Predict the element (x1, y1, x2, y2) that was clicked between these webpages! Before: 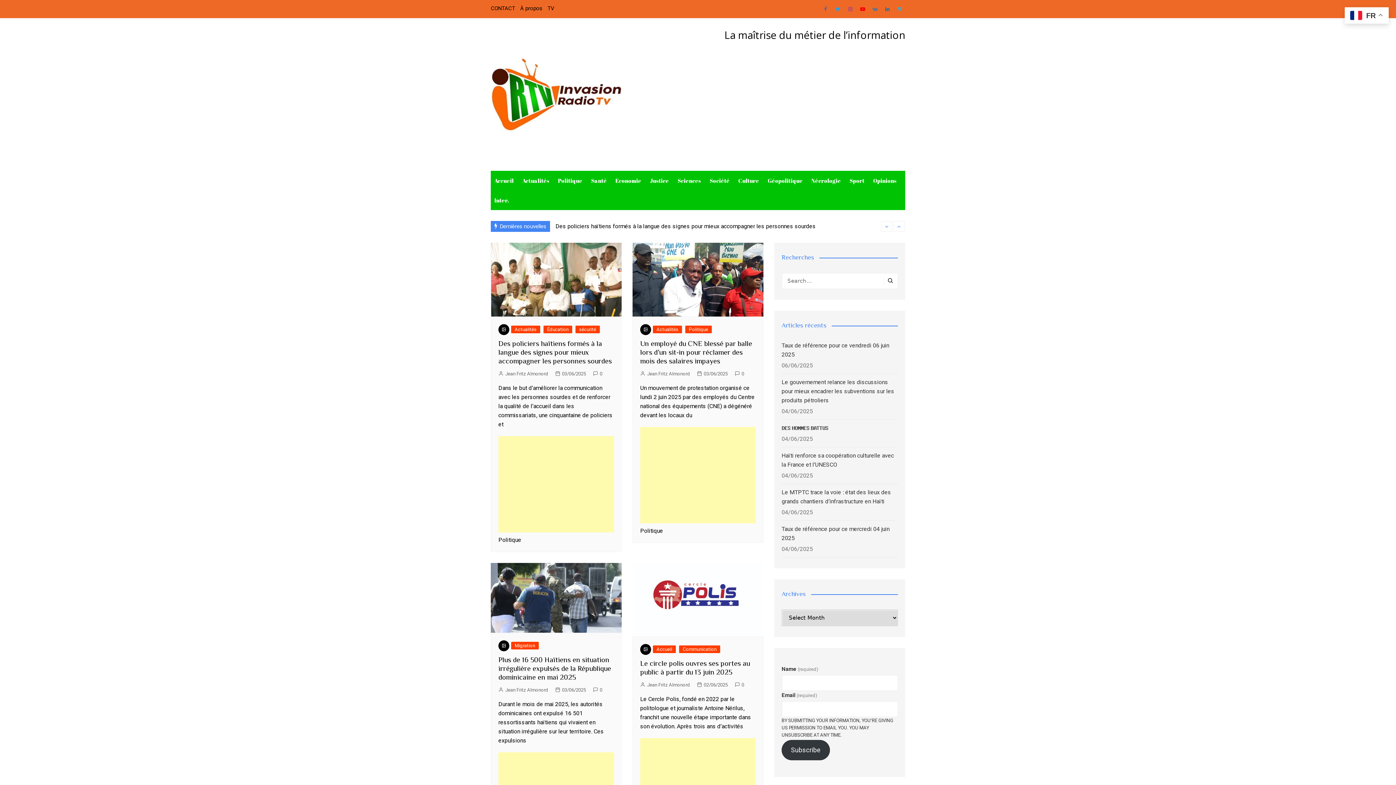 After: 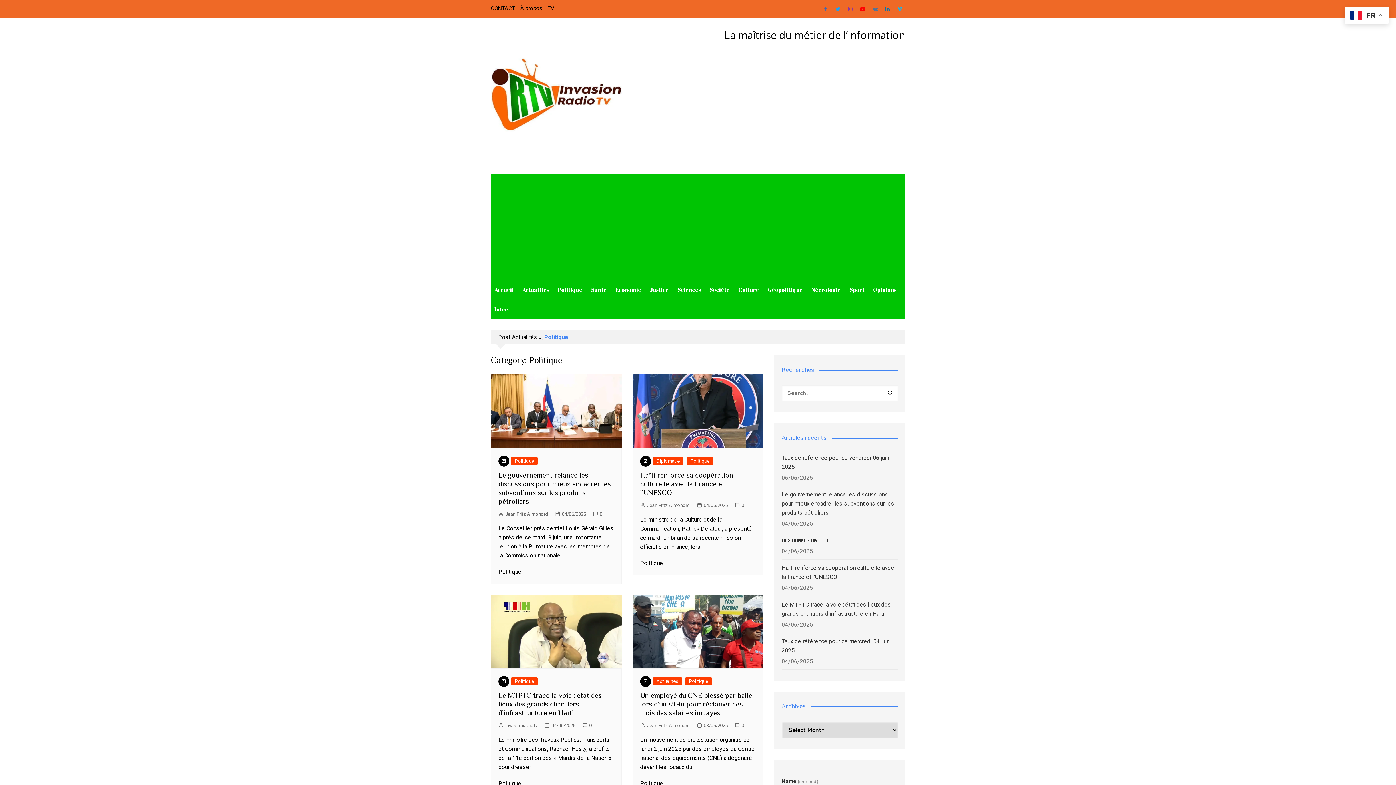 Action: bbox: (685, 325, 712, 333) label: Politique